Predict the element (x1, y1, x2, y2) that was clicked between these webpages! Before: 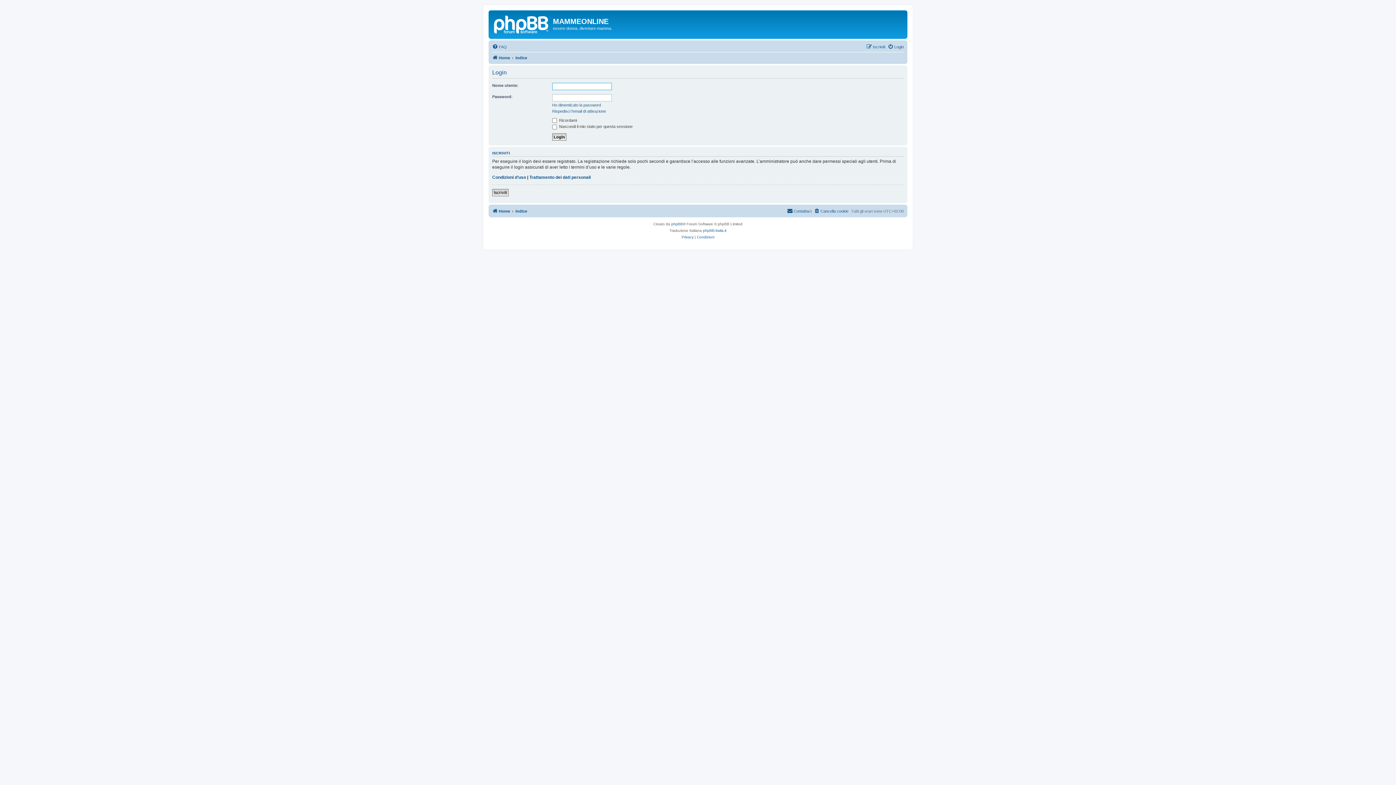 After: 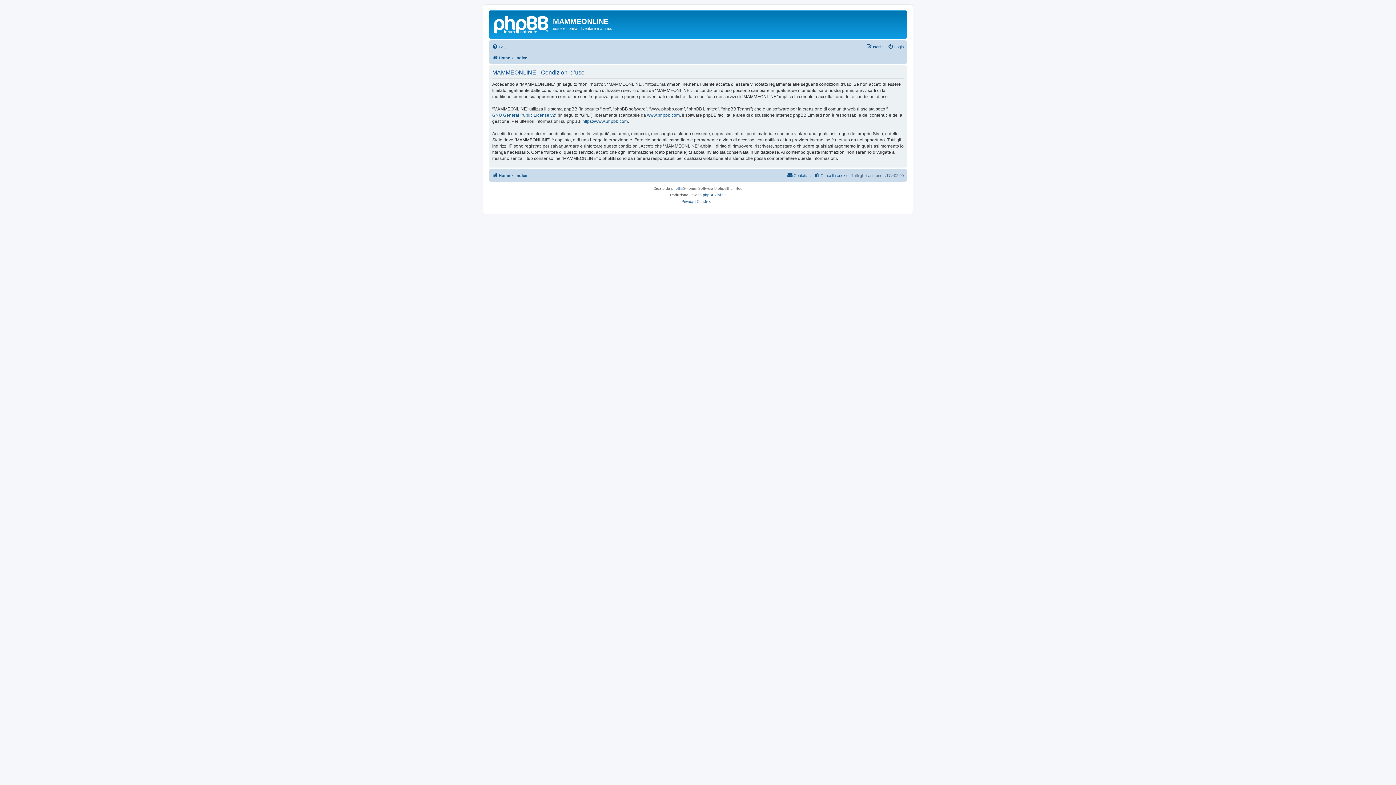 Action: label: Condizioni d’uso bbox: (492, 174, 526, 180)